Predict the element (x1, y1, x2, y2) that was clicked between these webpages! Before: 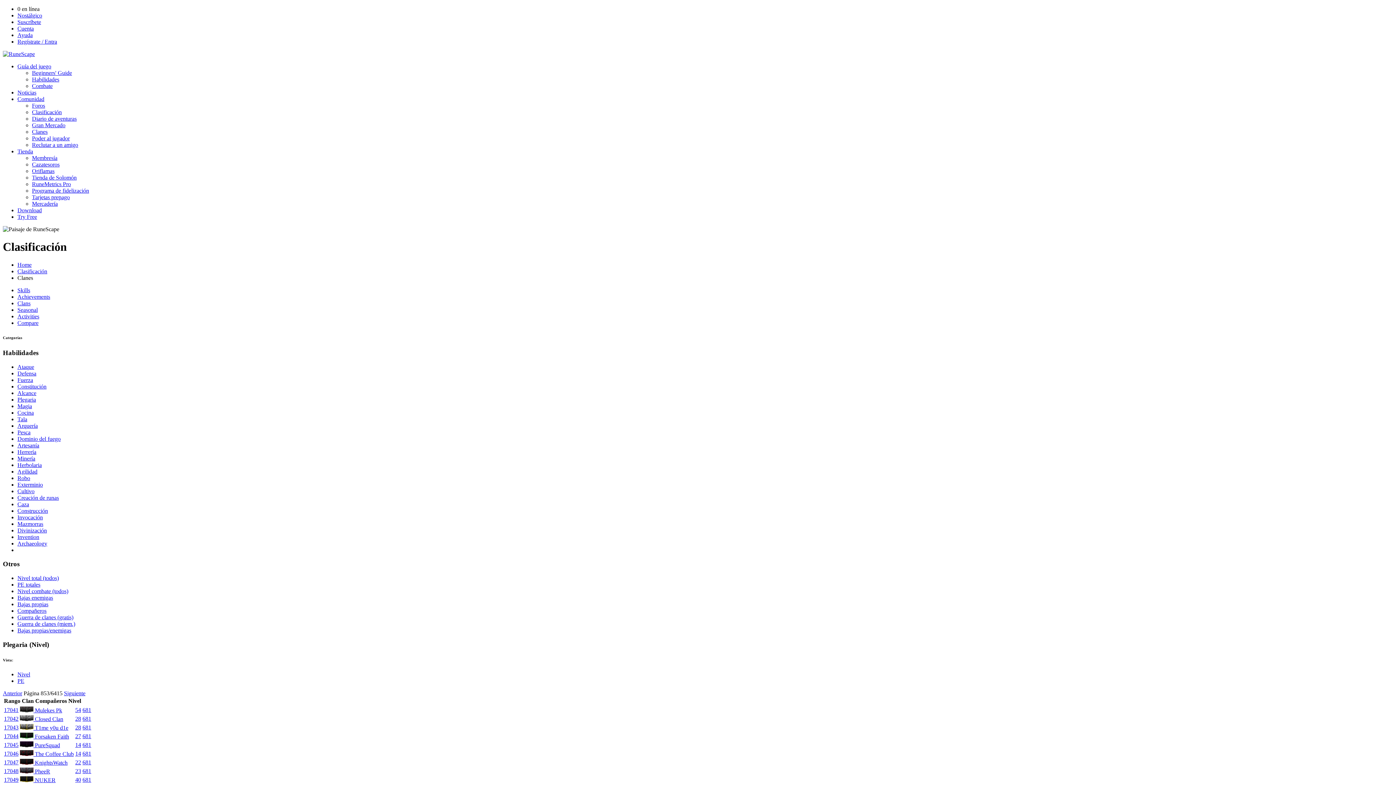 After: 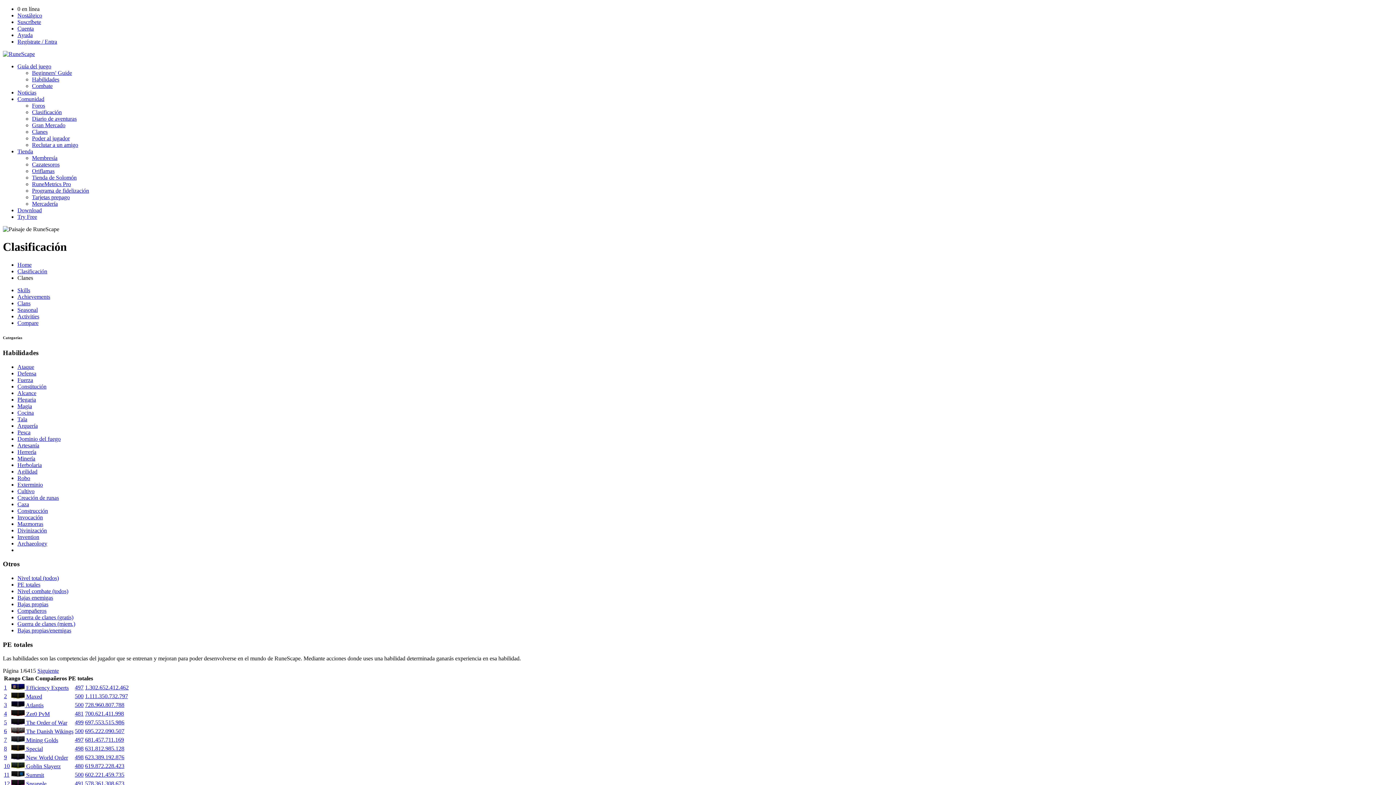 Action: bbox: (17, 300, 30, 306) label: Clans